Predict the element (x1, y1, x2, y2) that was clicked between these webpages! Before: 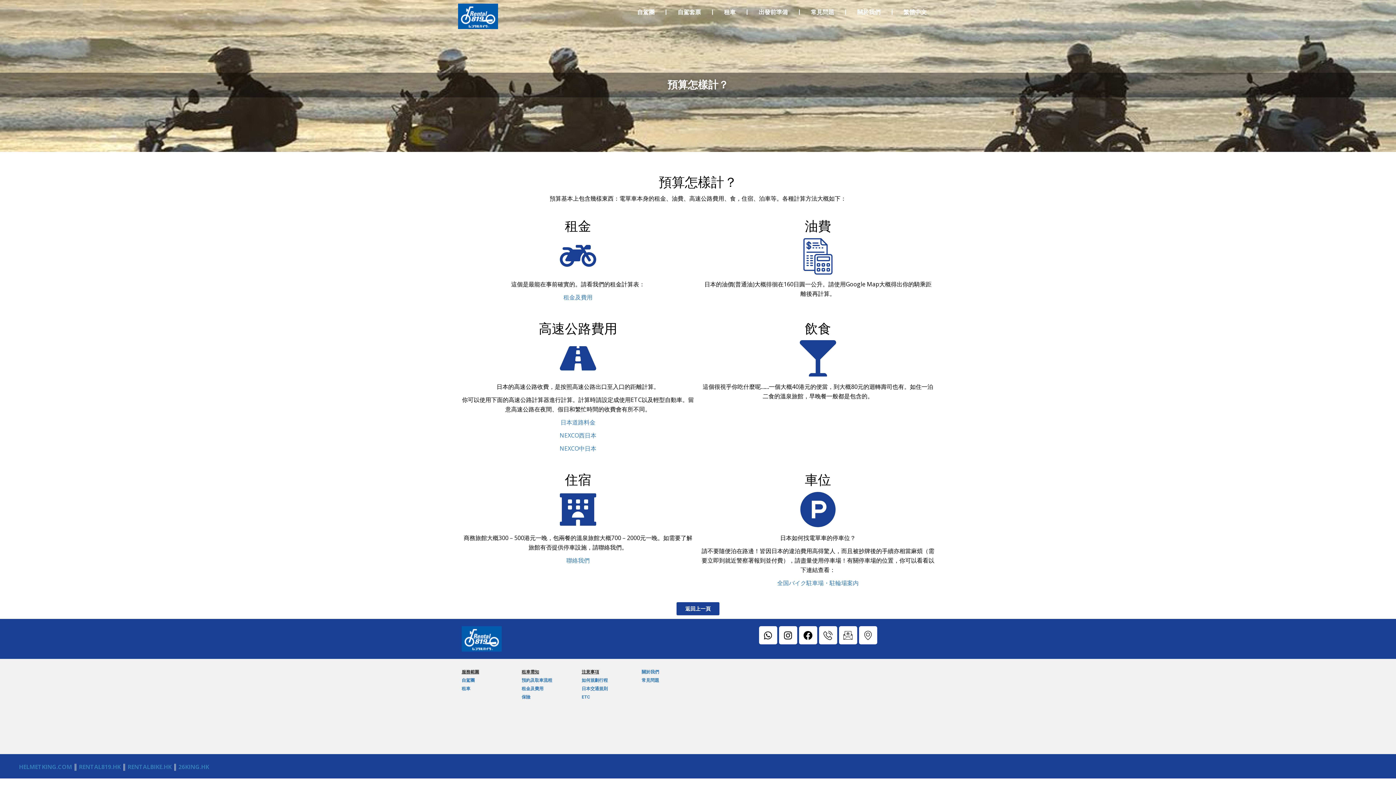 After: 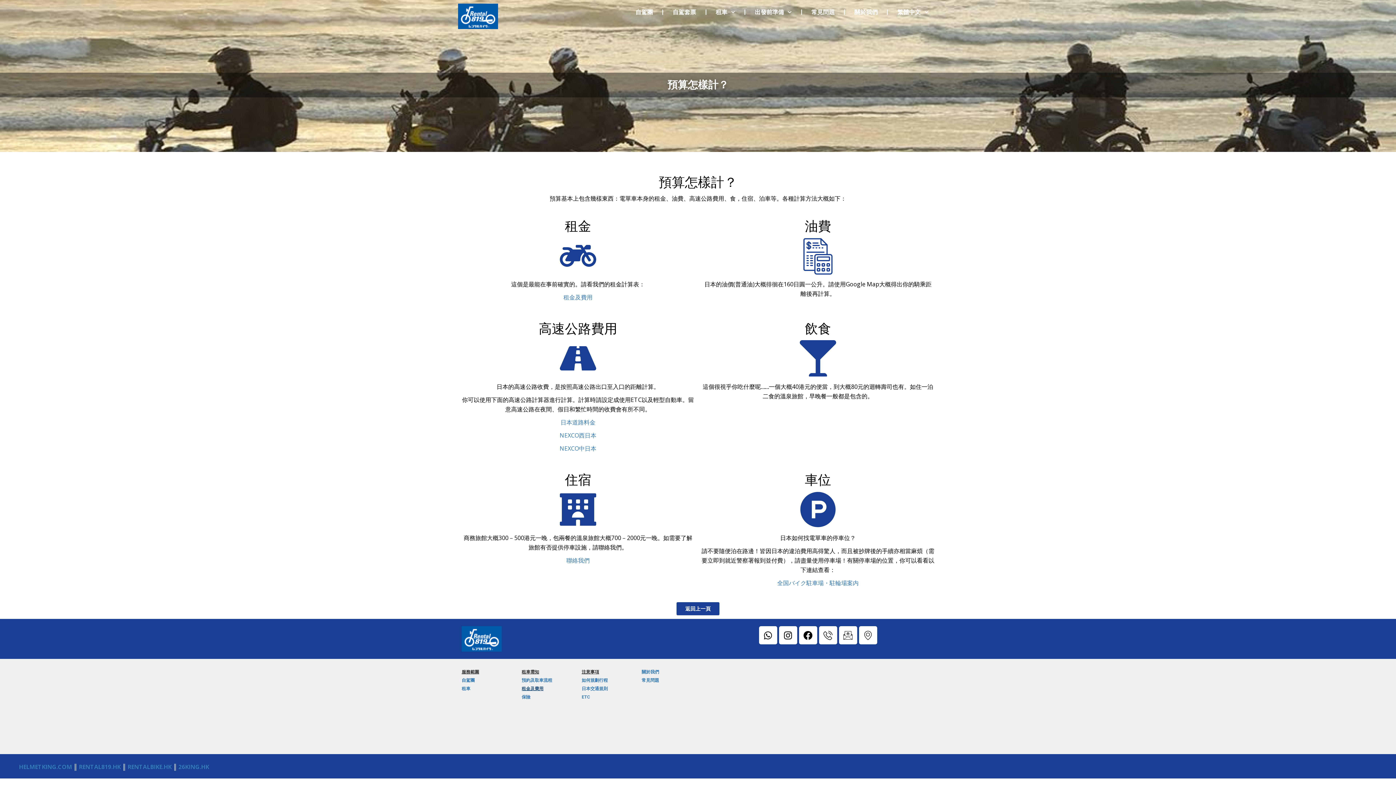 Action: bbox: (521, 686, 543, 691) label: 租金及費用